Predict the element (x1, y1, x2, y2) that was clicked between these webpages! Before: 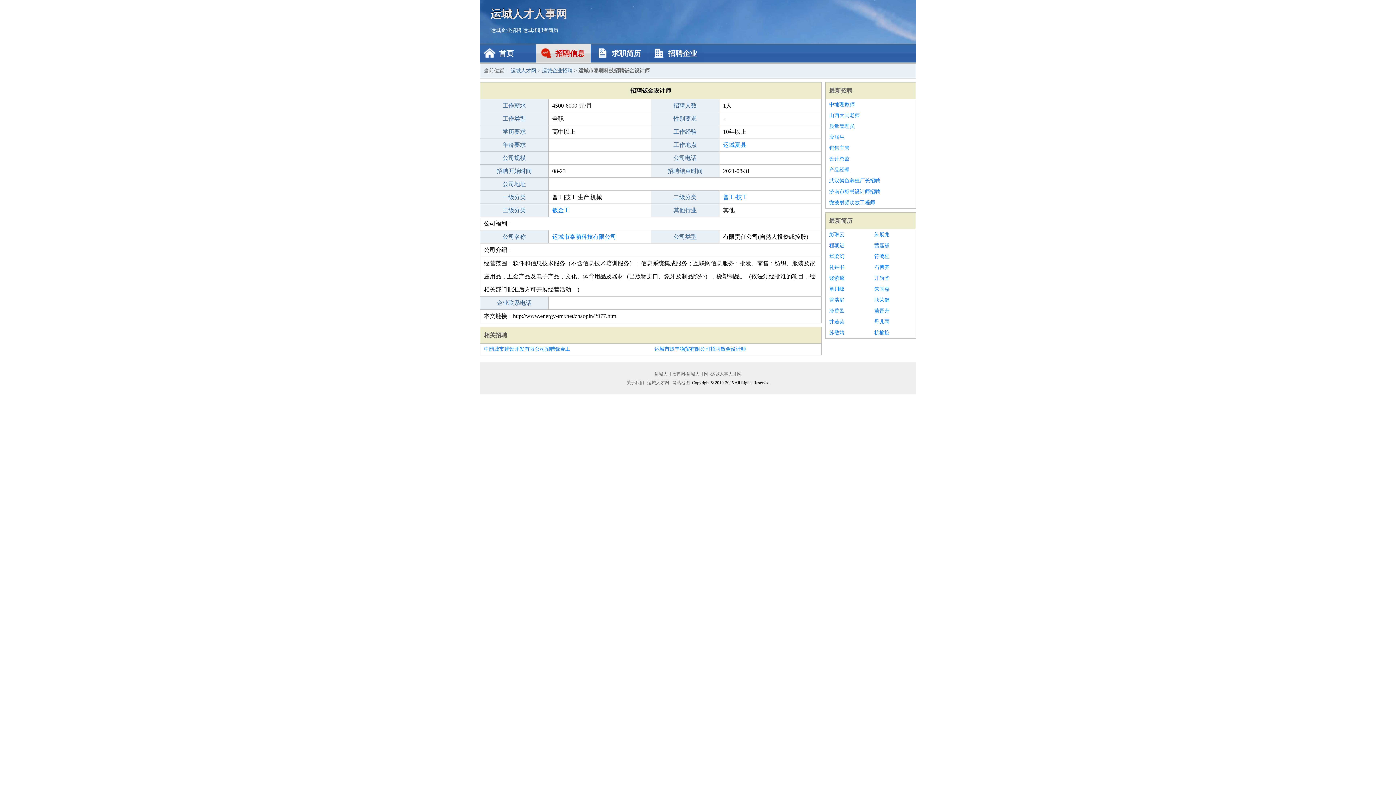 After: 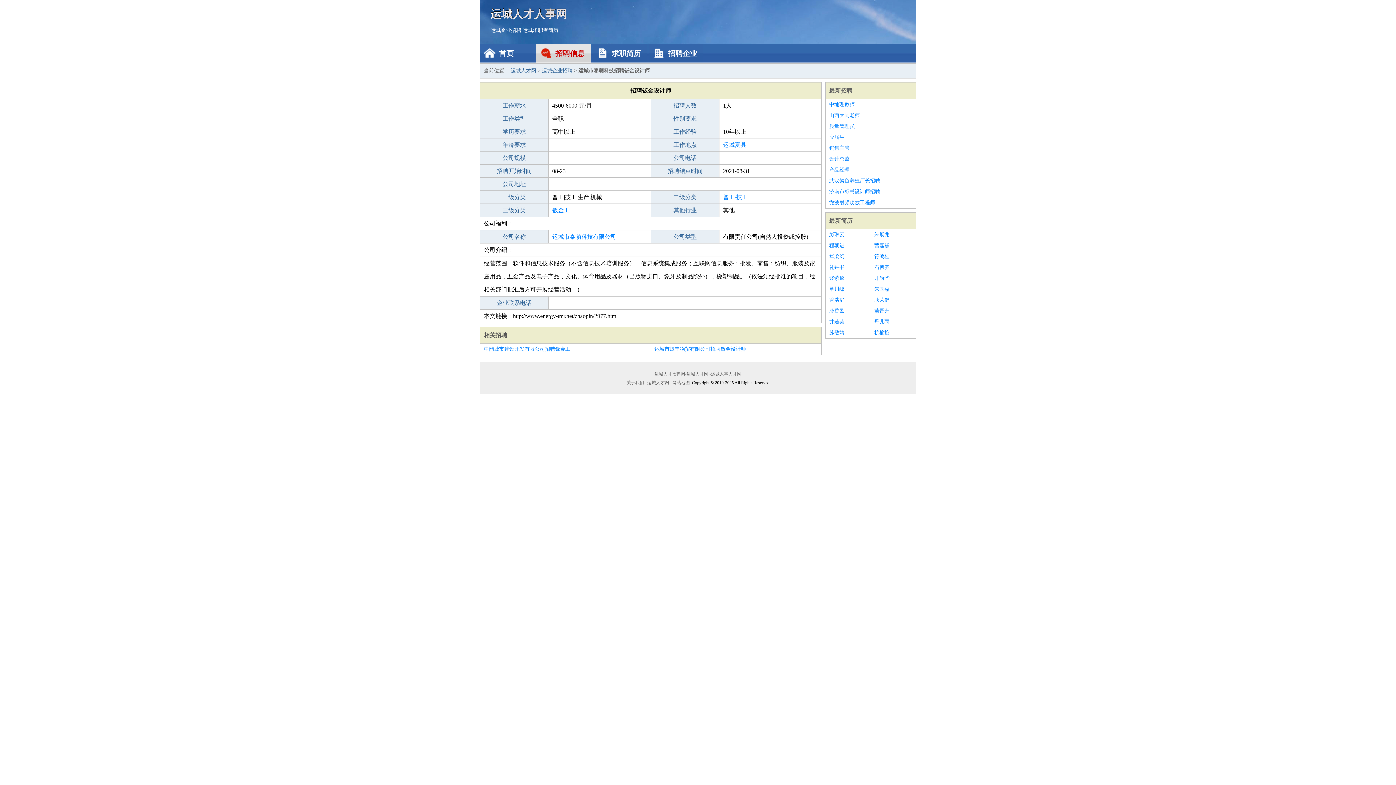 Action: bbox: (874, 305, 912, 316) label: 苗晋舟